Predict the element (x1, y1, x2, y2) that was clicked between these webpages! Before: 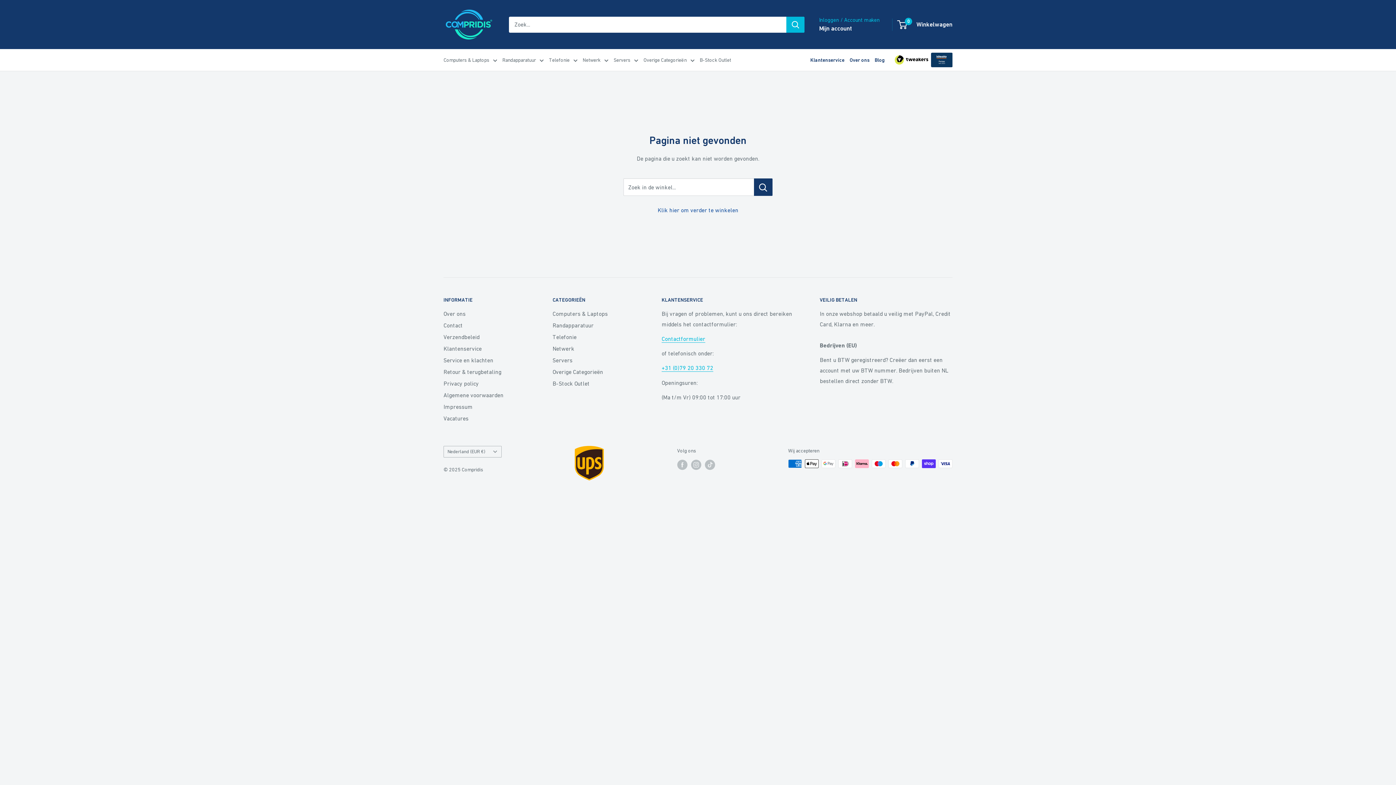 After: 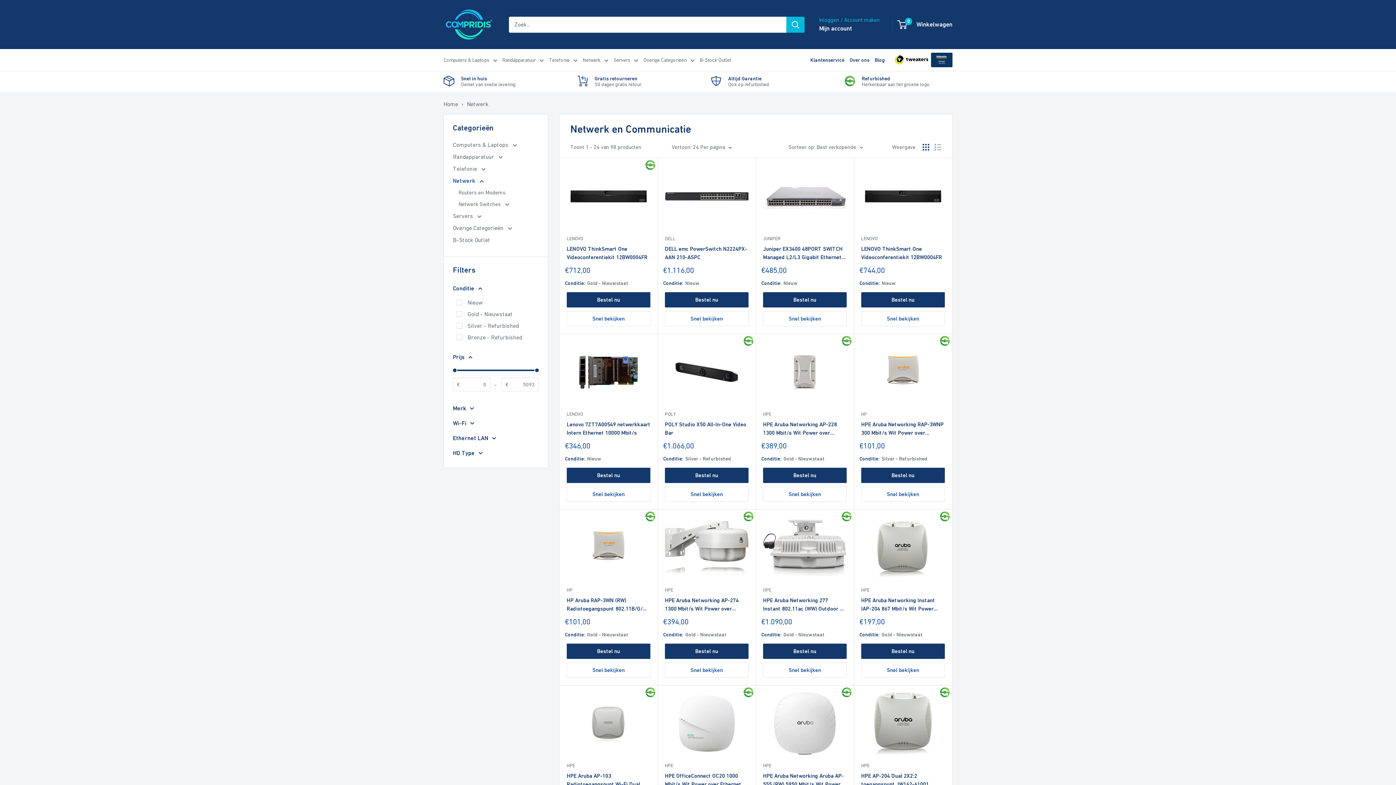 Action: label: Netwerk bbox: (582, 55, 608, 64)